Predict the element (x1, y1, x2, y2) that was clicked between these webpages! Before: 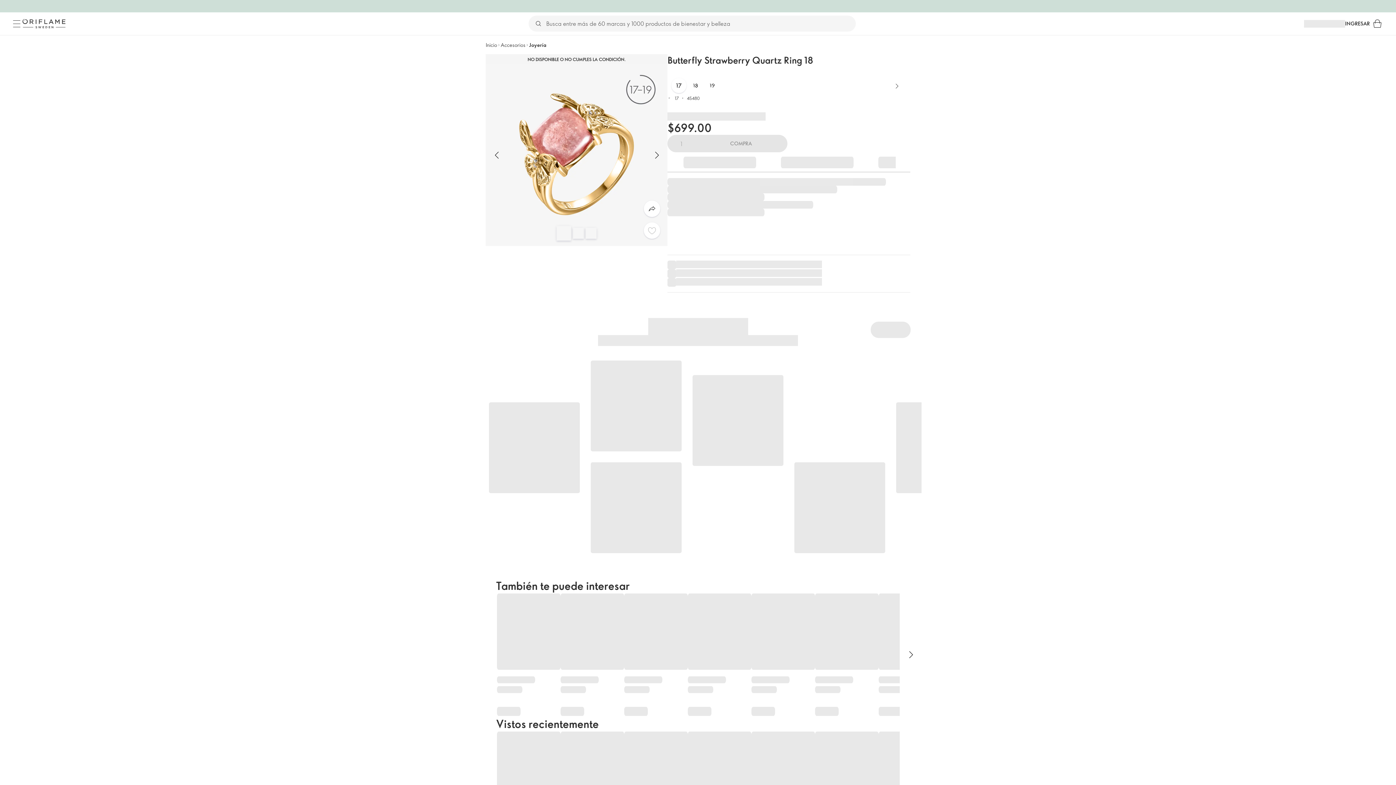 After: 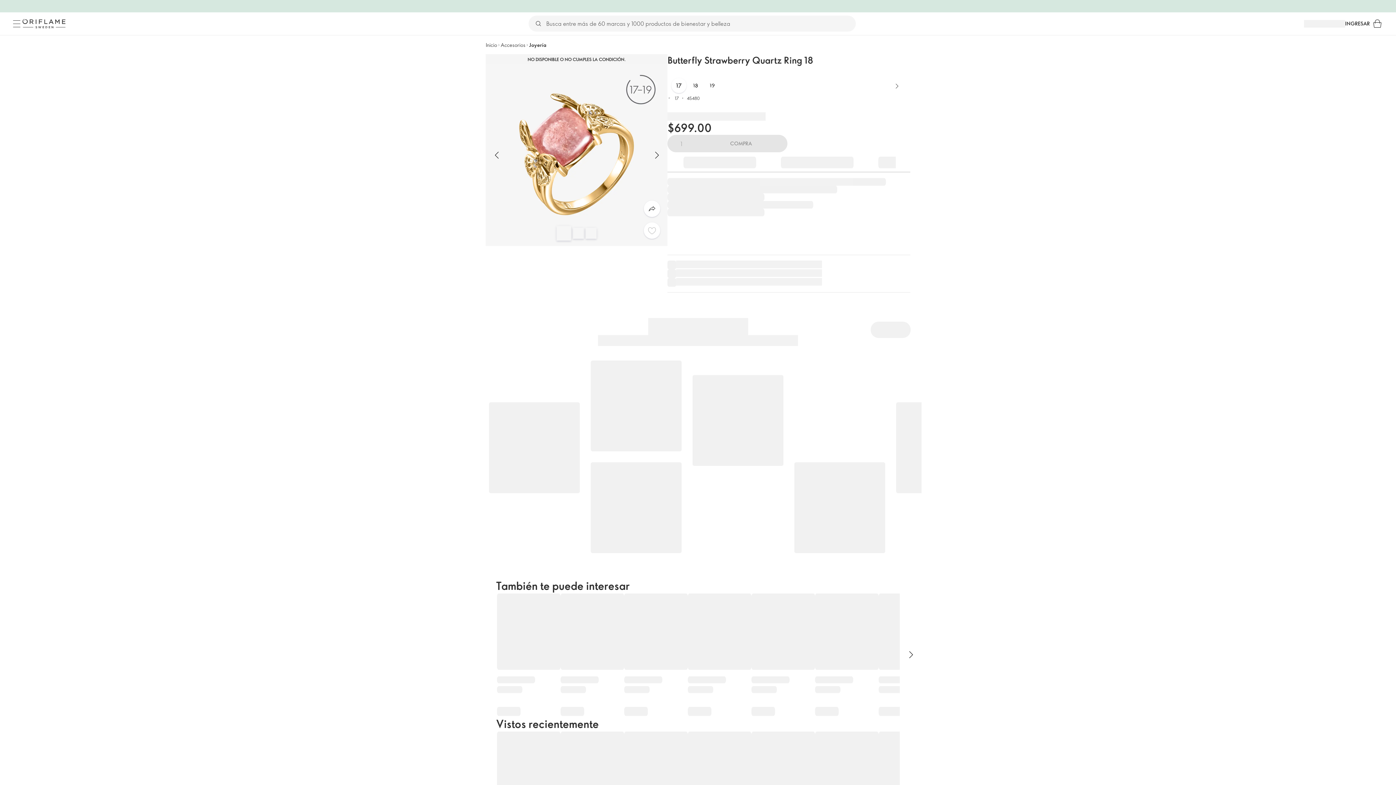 Action: bbox: (779, 152, 855, 172)